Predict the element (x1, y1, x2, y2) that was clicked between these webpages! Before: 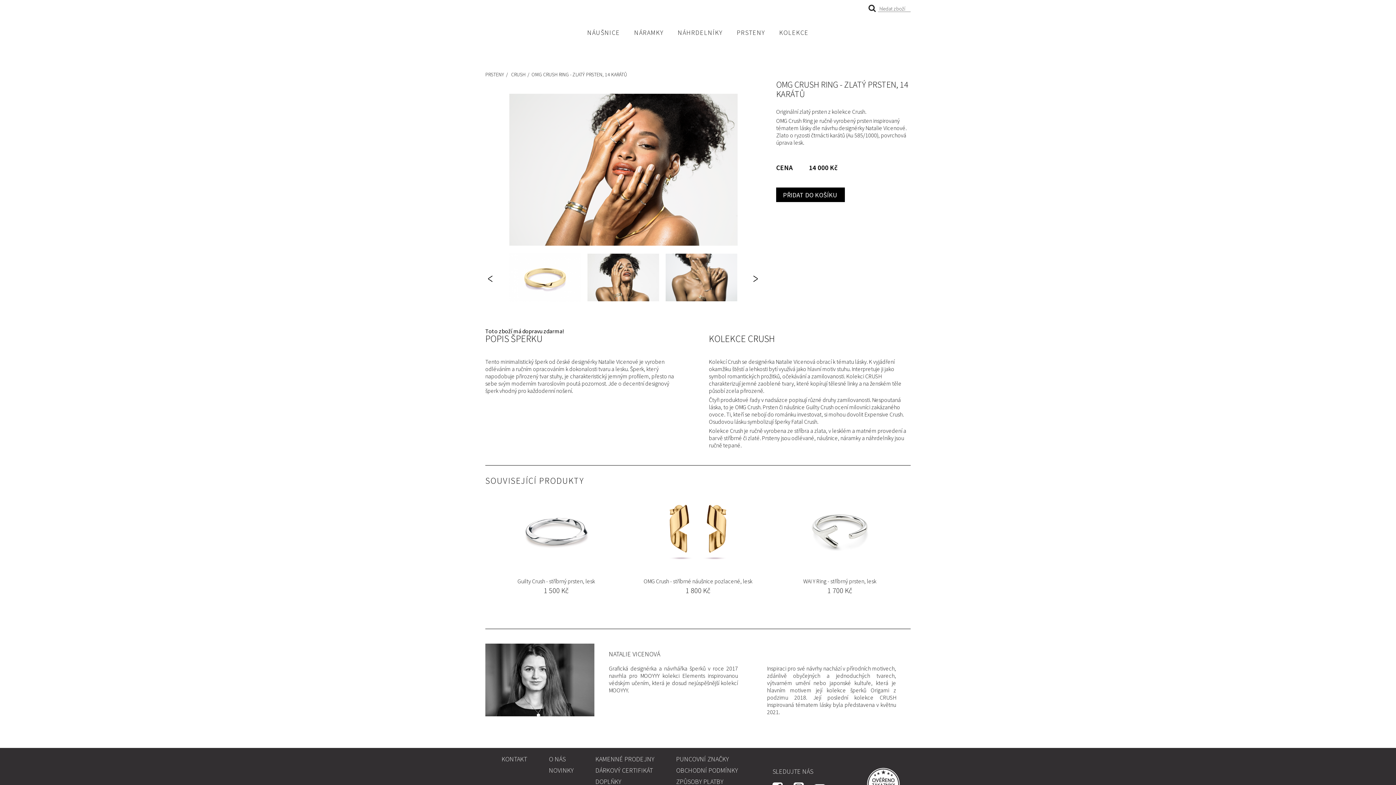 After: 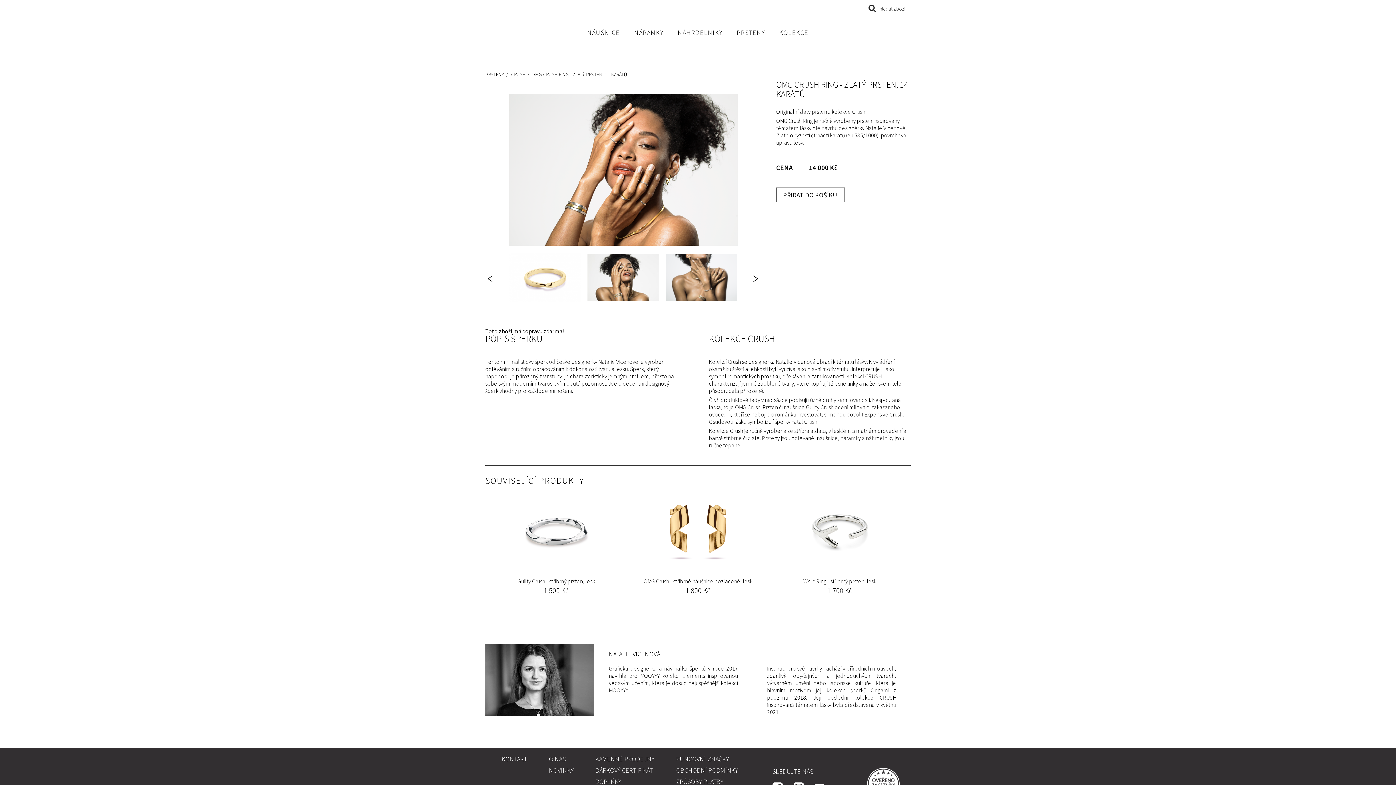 Action: label: KOUPIT bbox: (776, 187, 845, 202)